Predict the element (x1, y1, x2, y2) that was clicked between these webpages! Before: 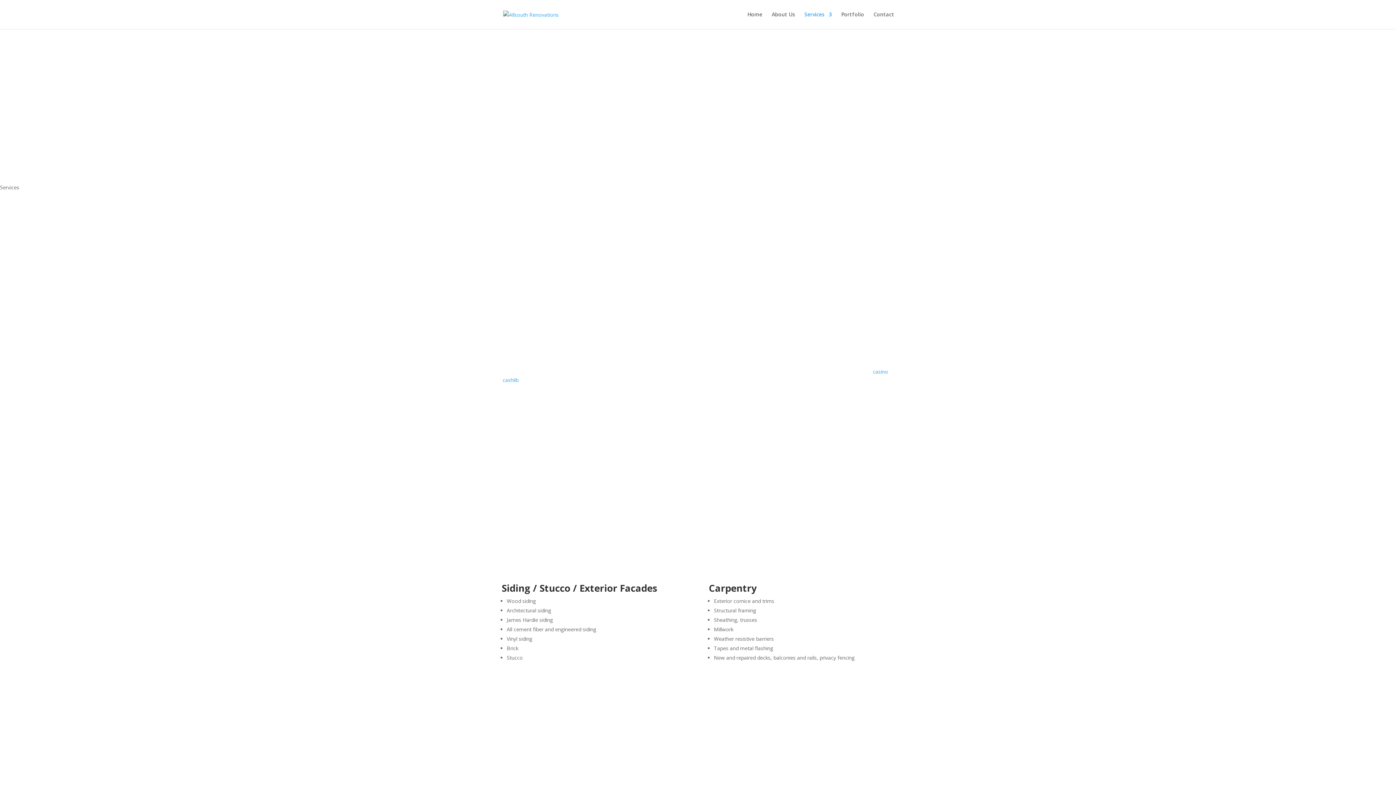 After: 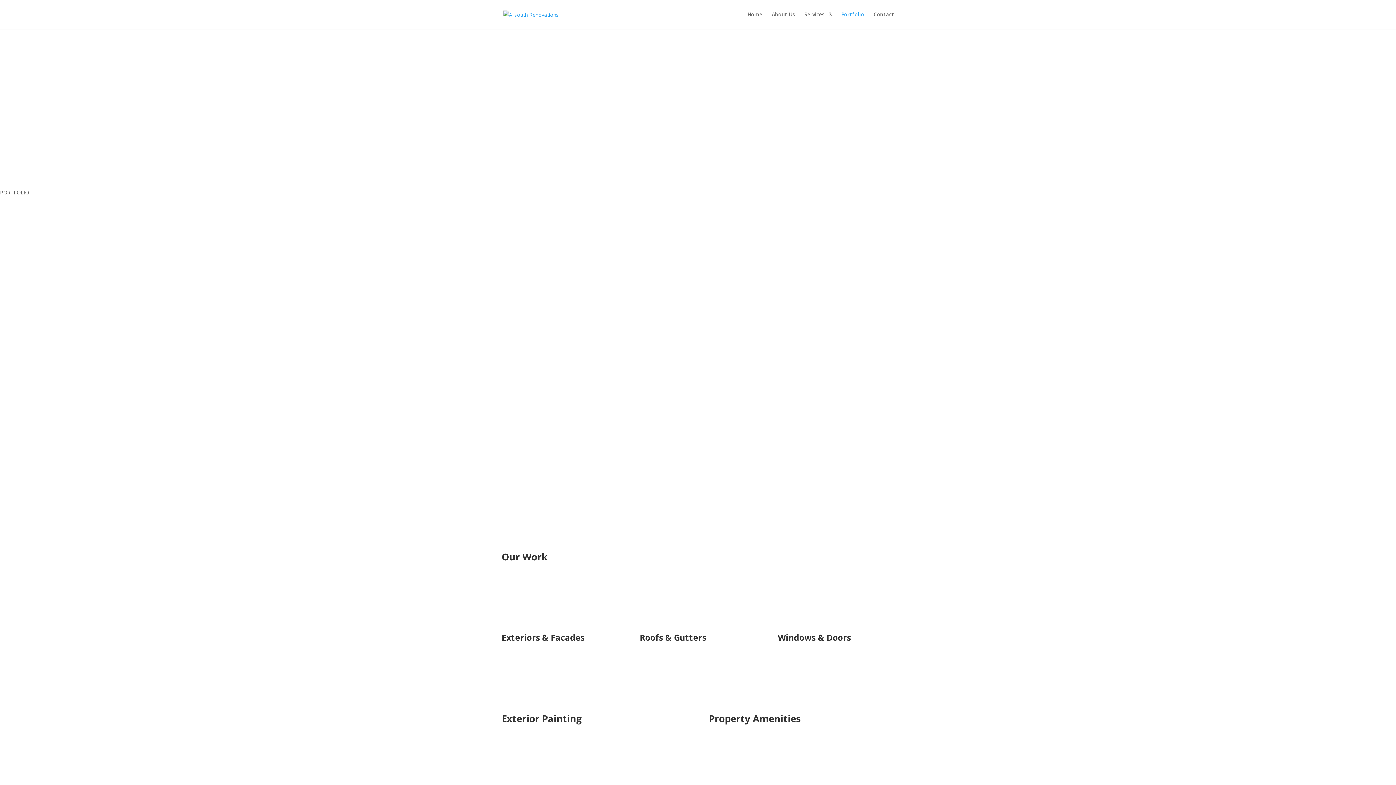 Action: bbox: (841, 12, 864, 29) label: Portfolio